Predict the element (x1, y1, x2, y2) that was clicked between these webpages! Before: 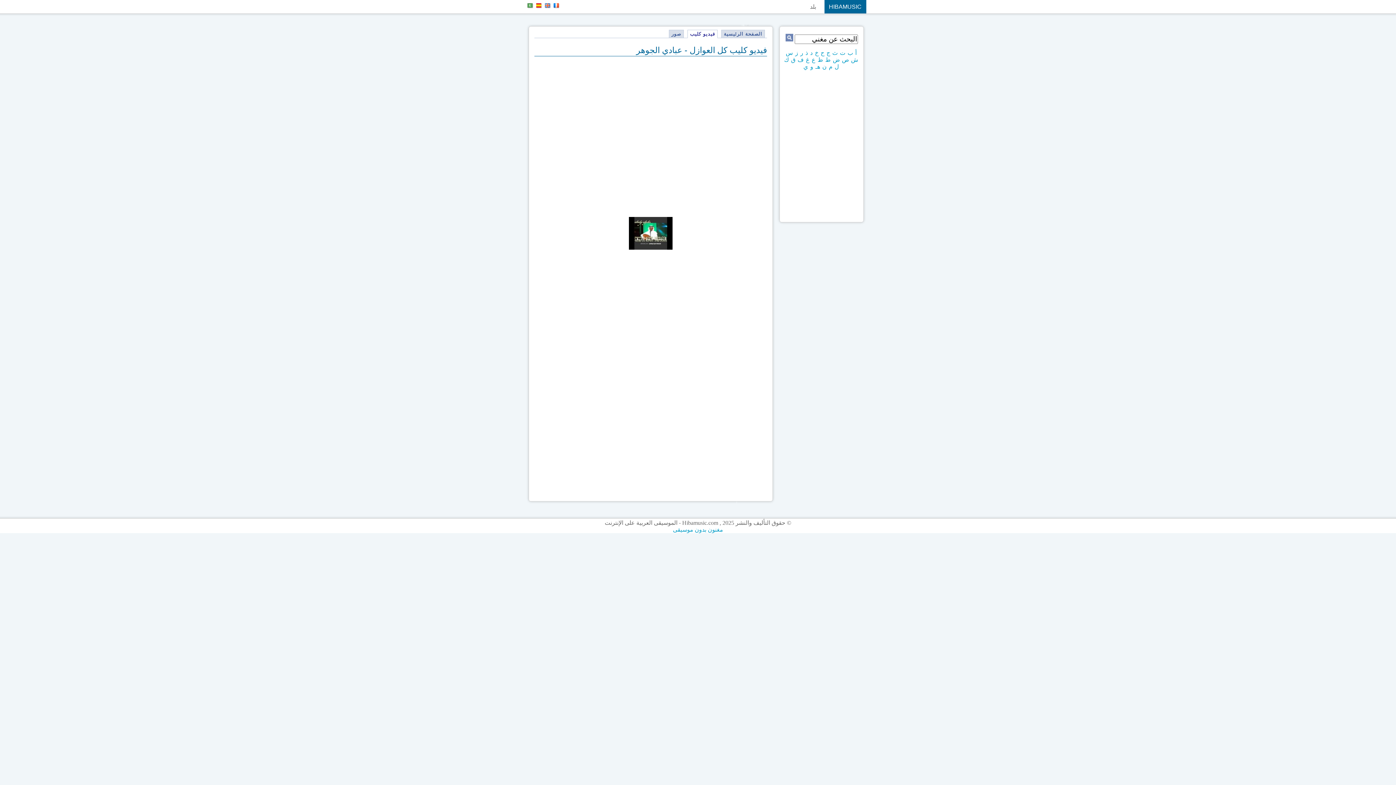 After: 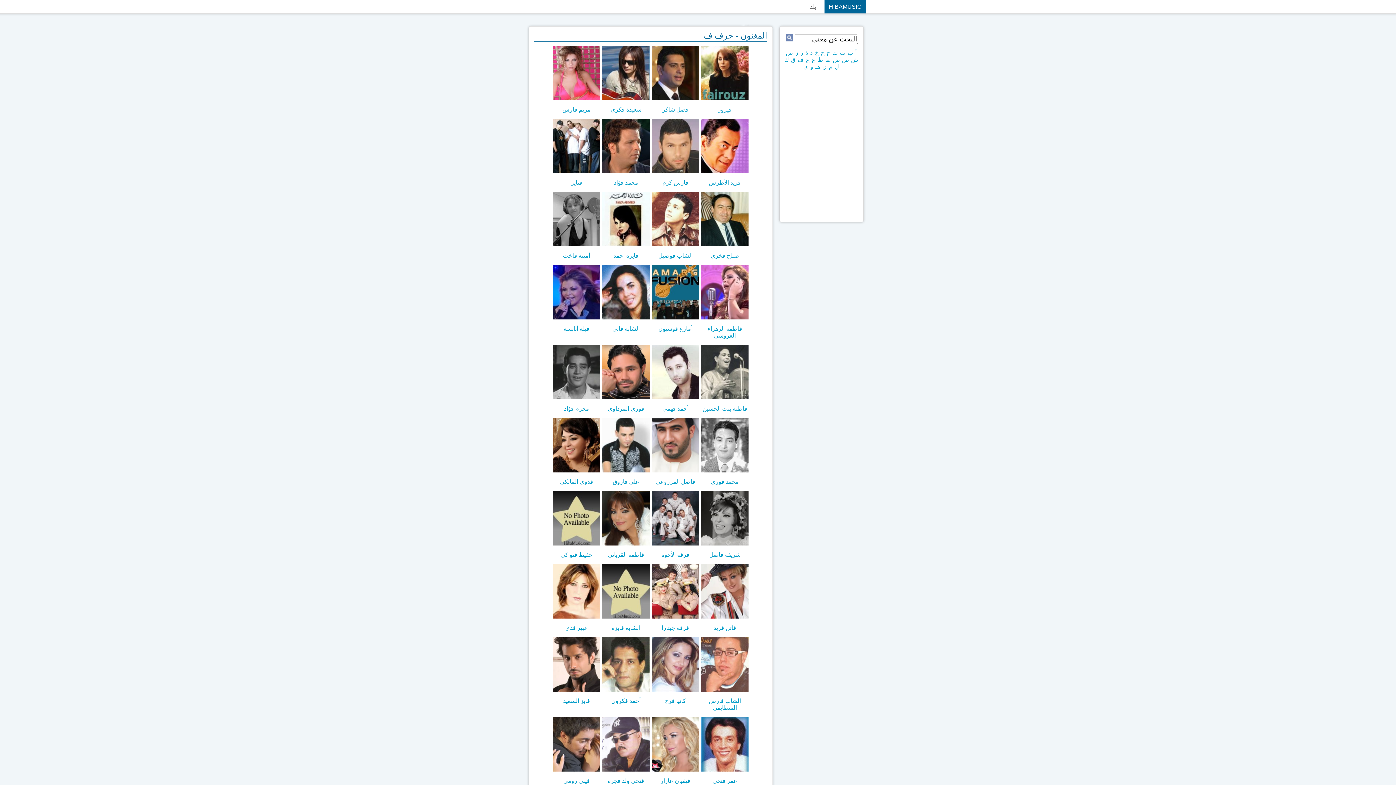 Action: bbox: (797, 56, 804, 62) label: ف